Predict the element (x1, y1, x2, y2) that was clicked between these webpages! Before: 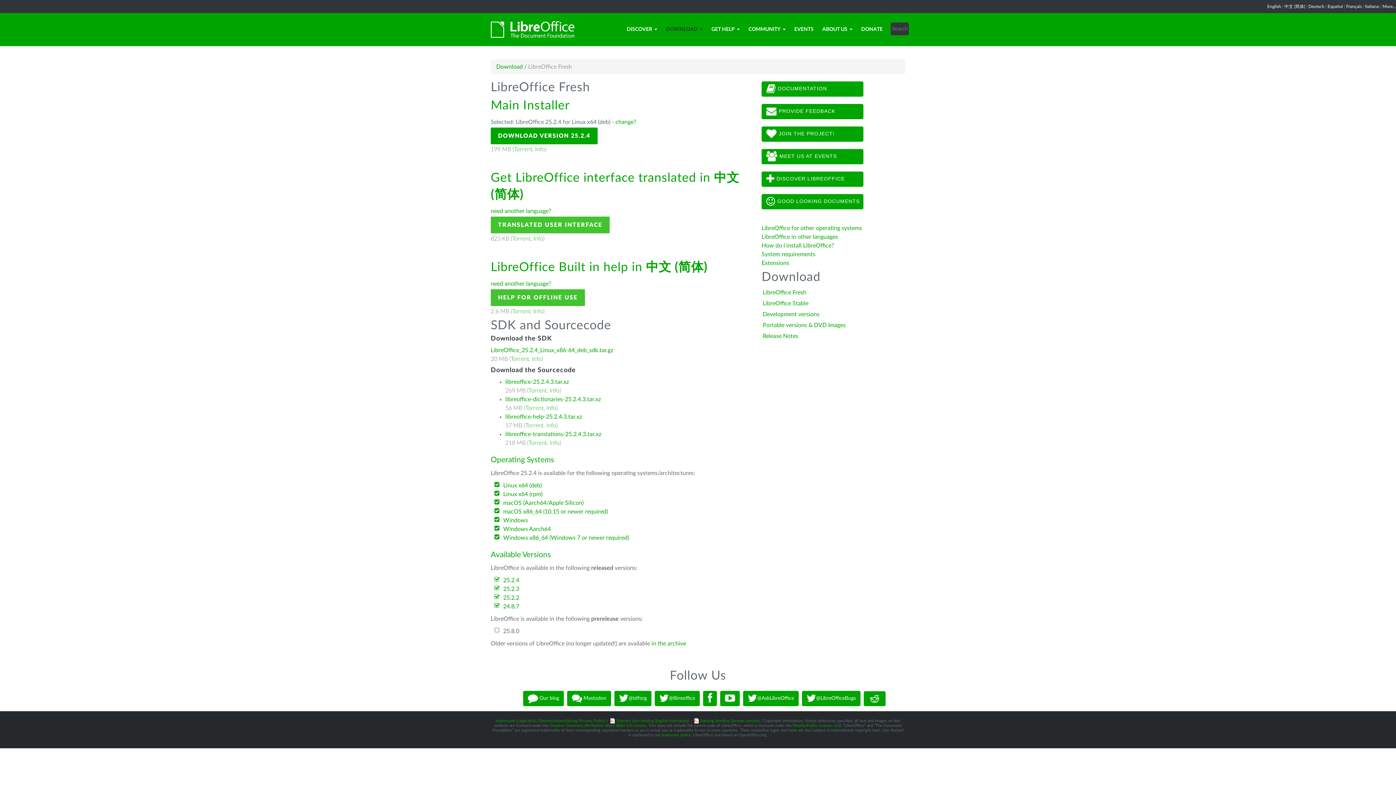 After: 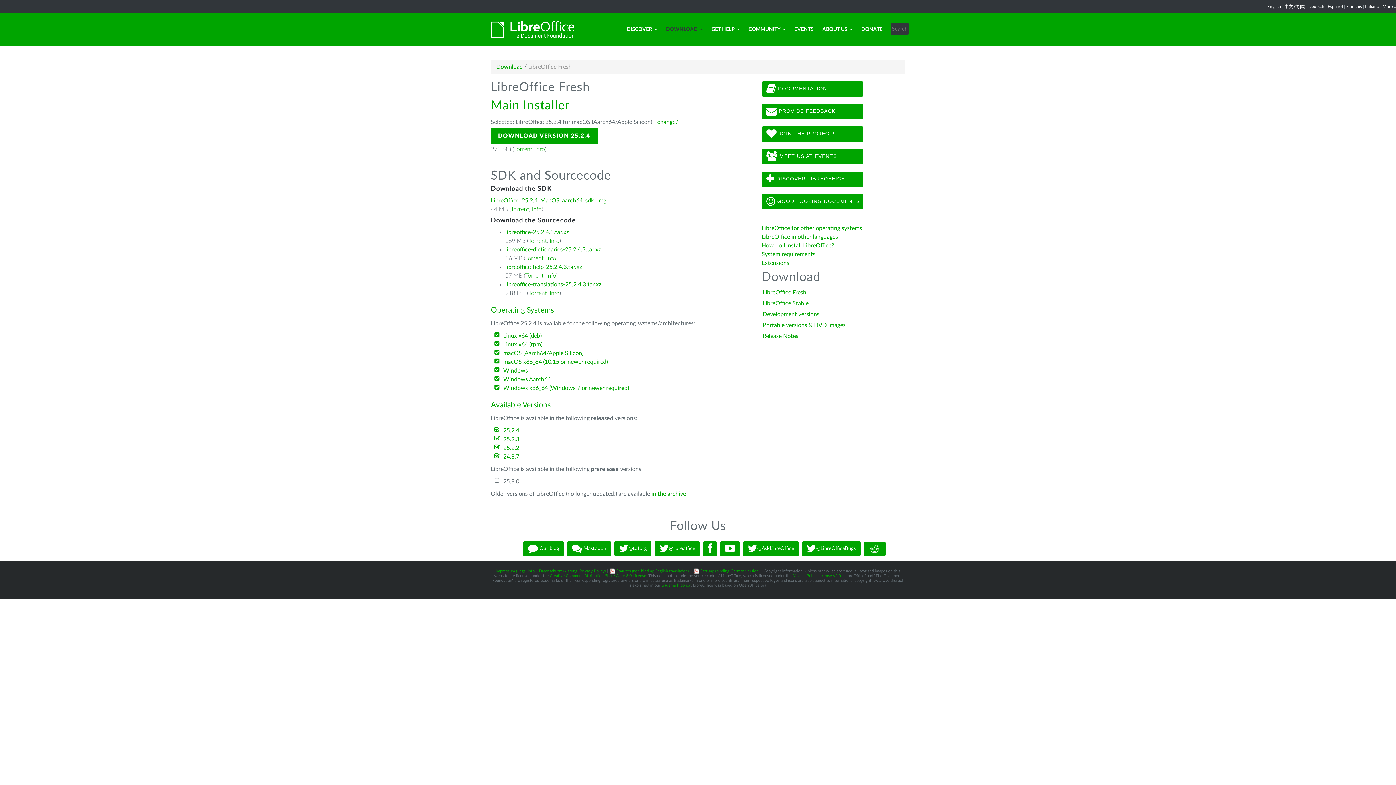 Action: label: Download bbox: (496, 64, 522, 69)